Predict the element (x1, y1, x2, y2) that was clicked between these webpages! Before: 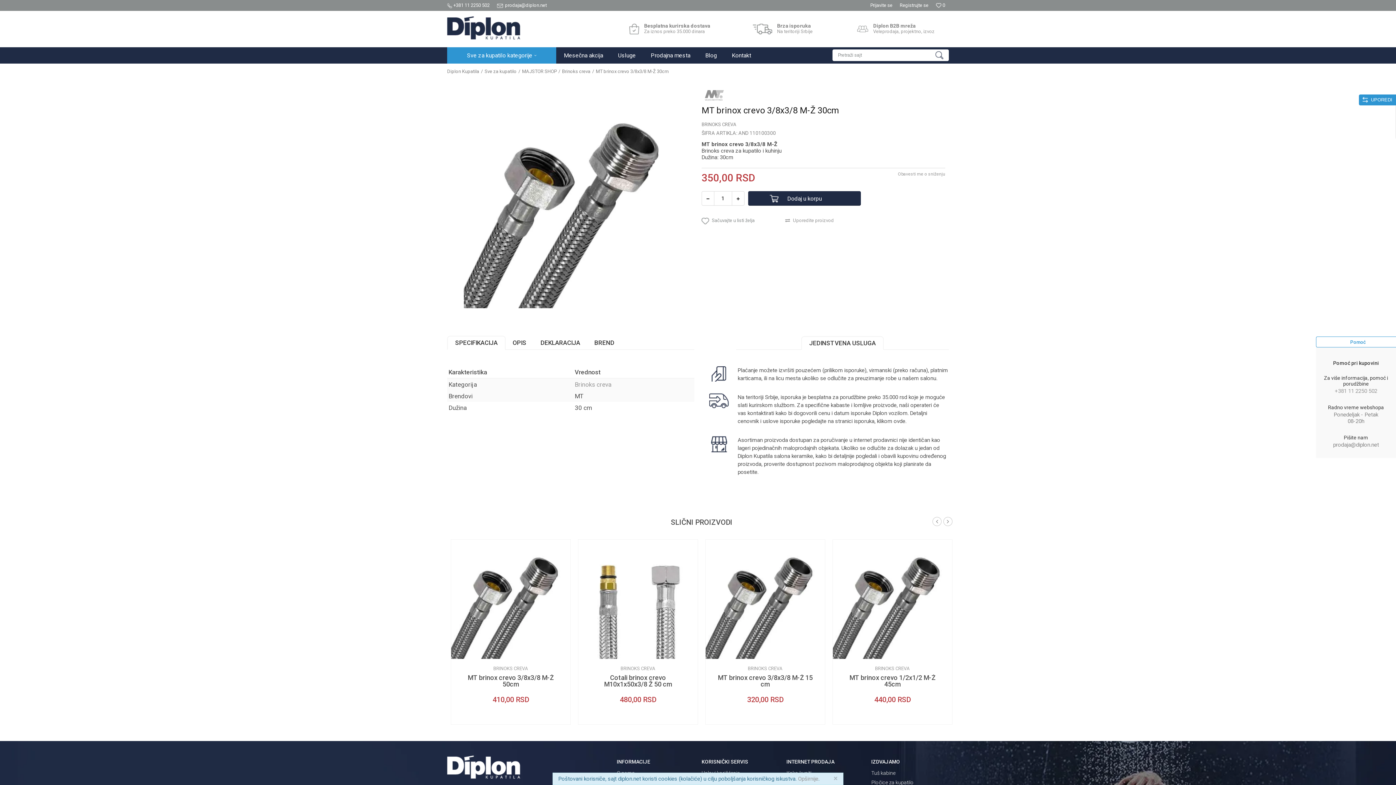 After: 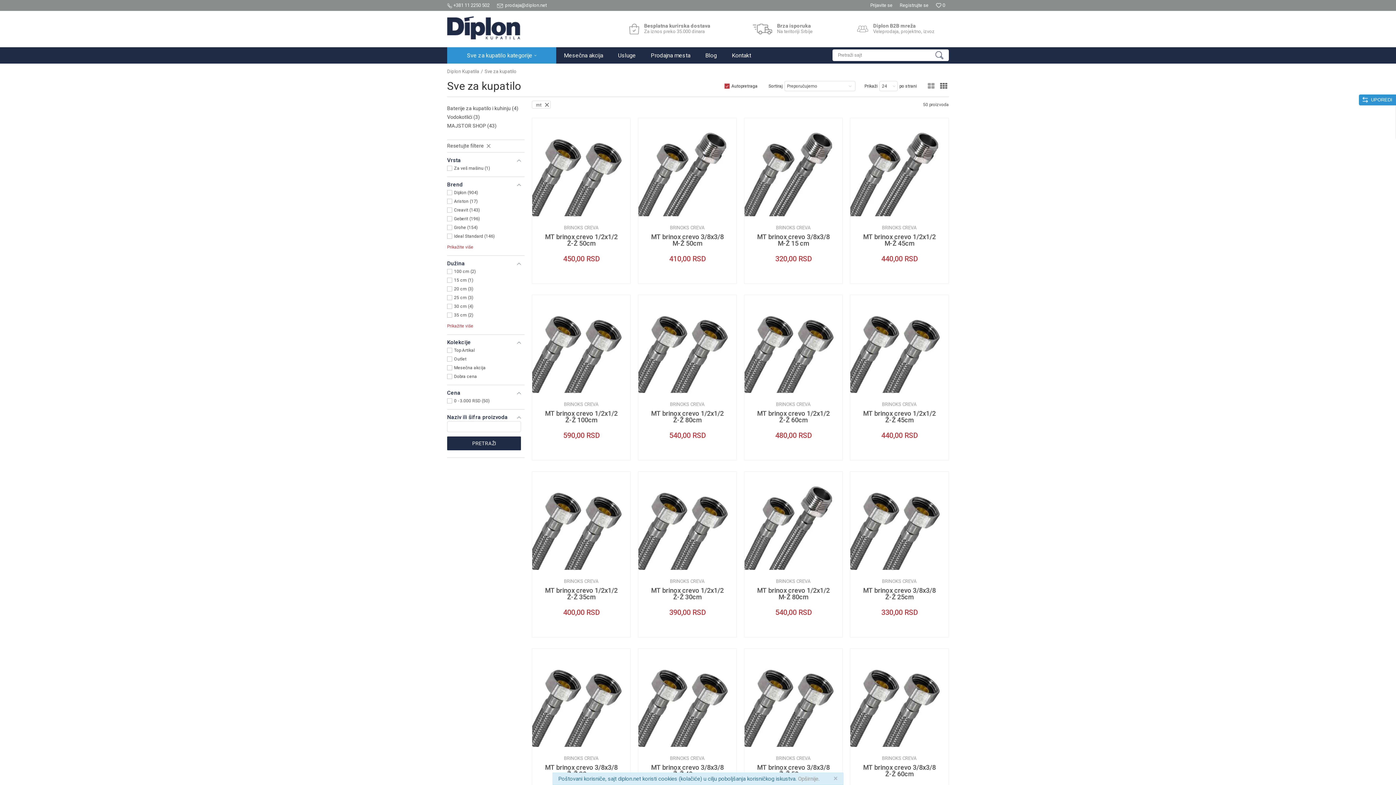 Action: bbox: (834, 649, 853, 657)